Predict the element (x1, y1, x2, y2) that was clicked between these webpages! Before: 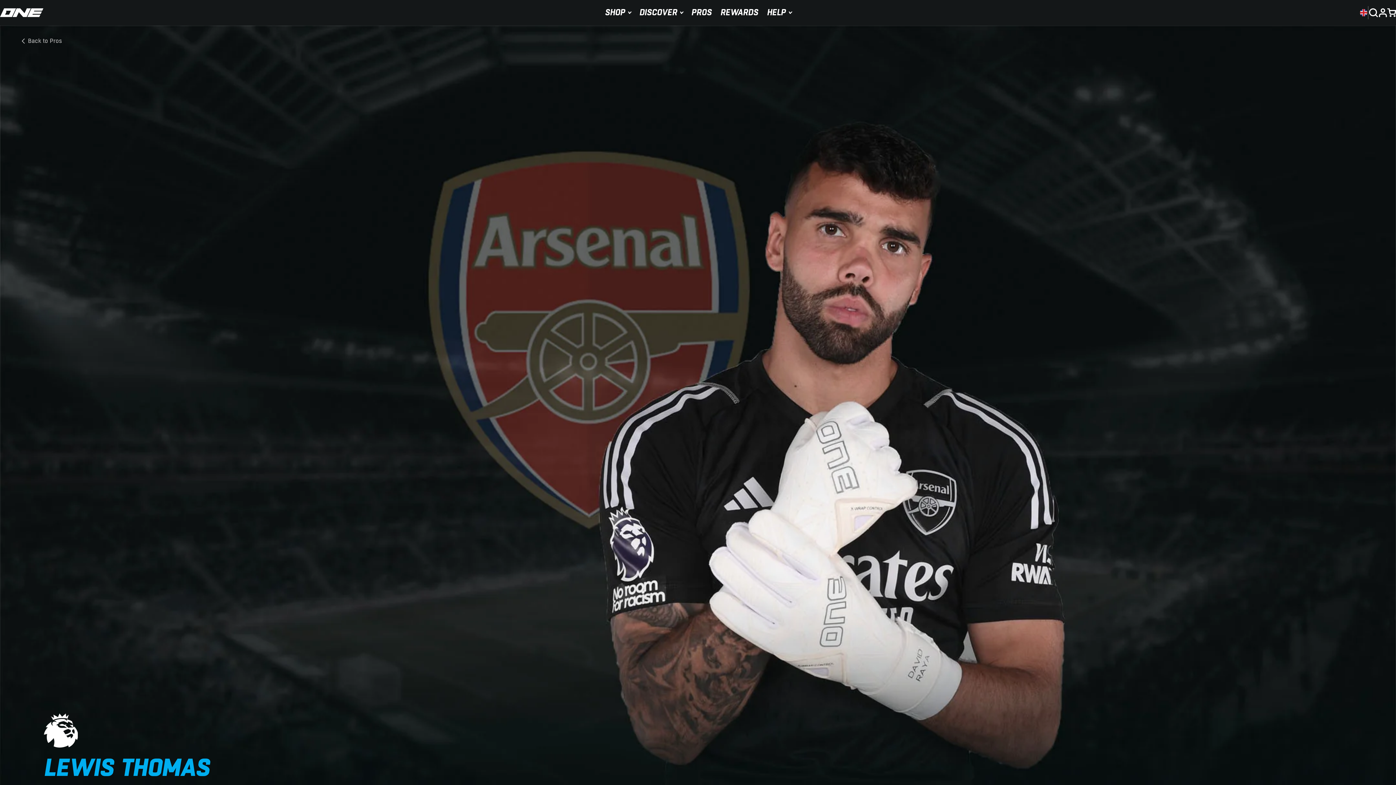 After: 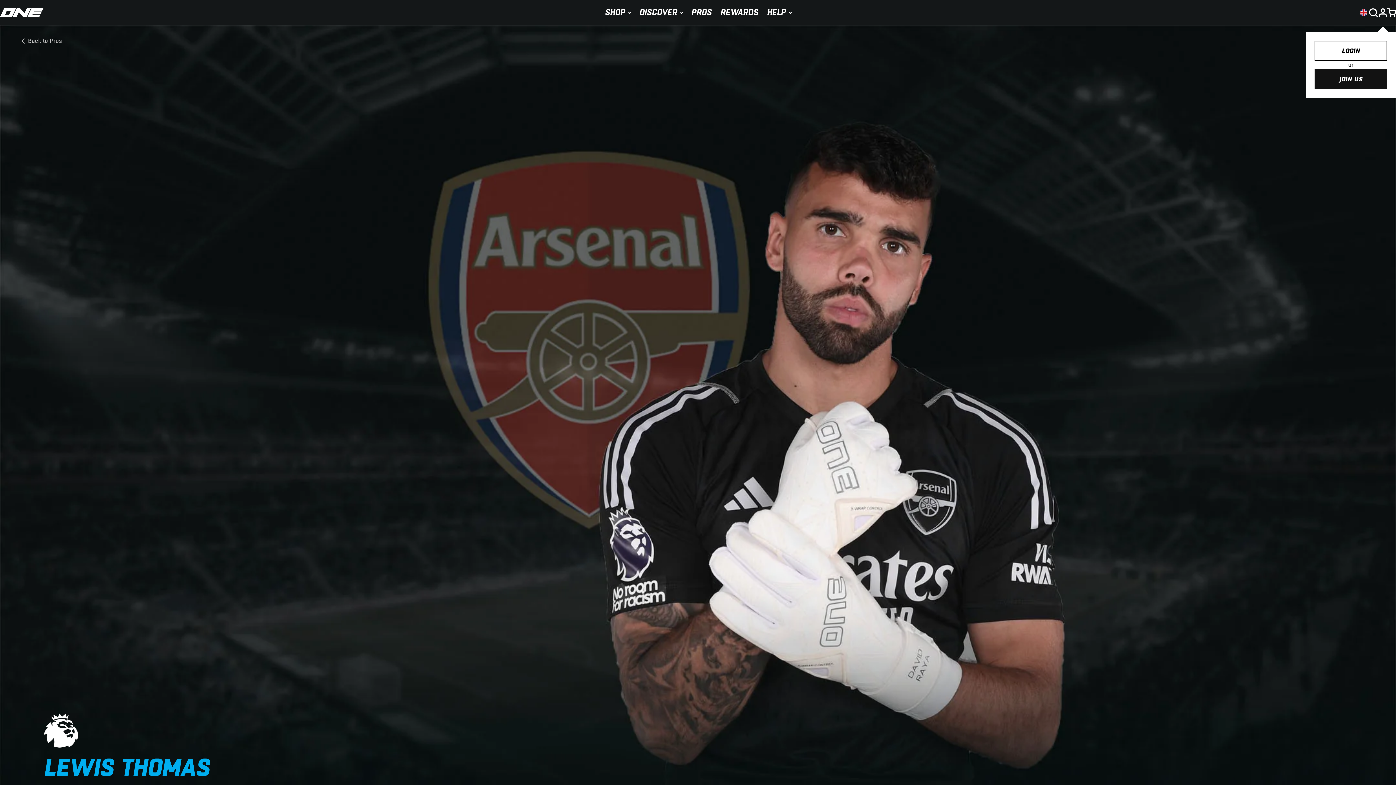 Action: bbox: (1378, 8, 1387, 17)